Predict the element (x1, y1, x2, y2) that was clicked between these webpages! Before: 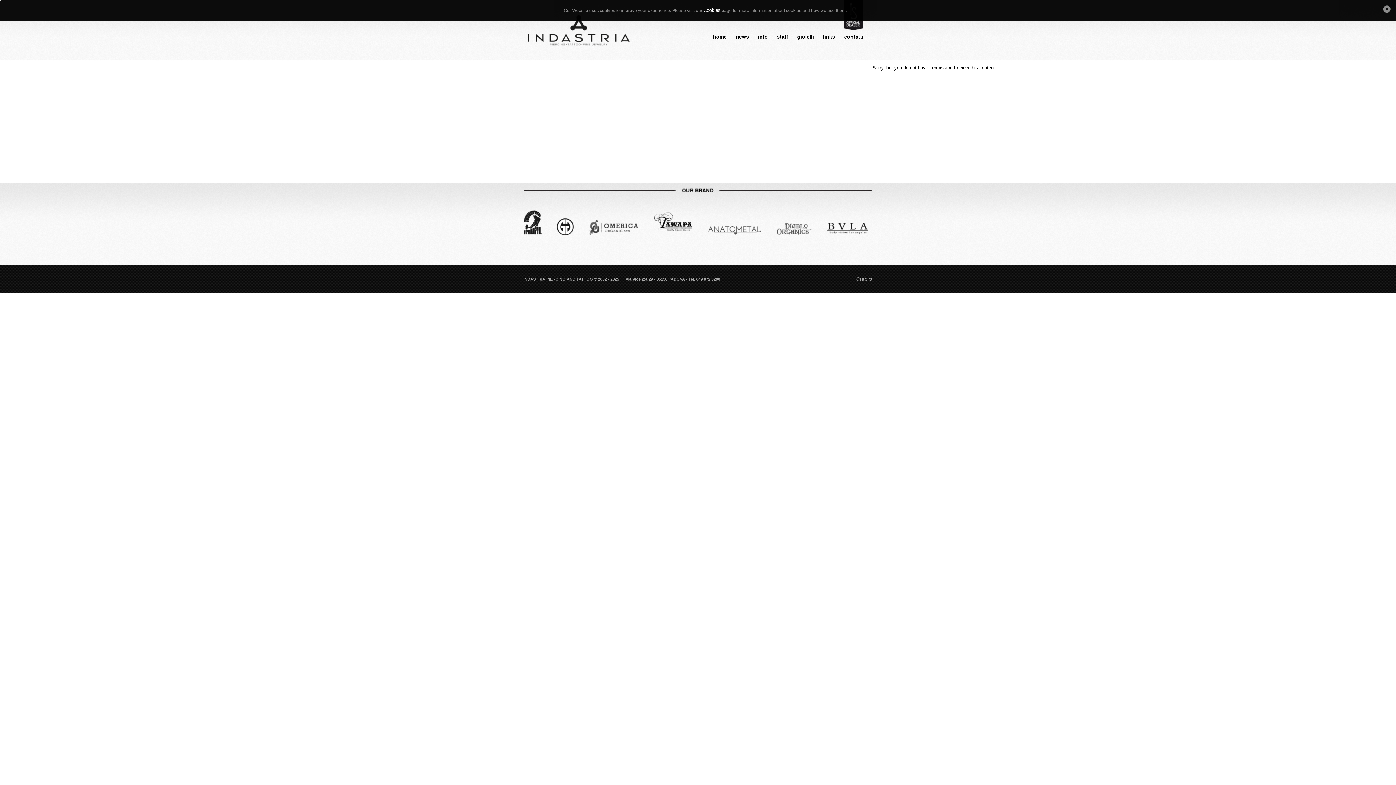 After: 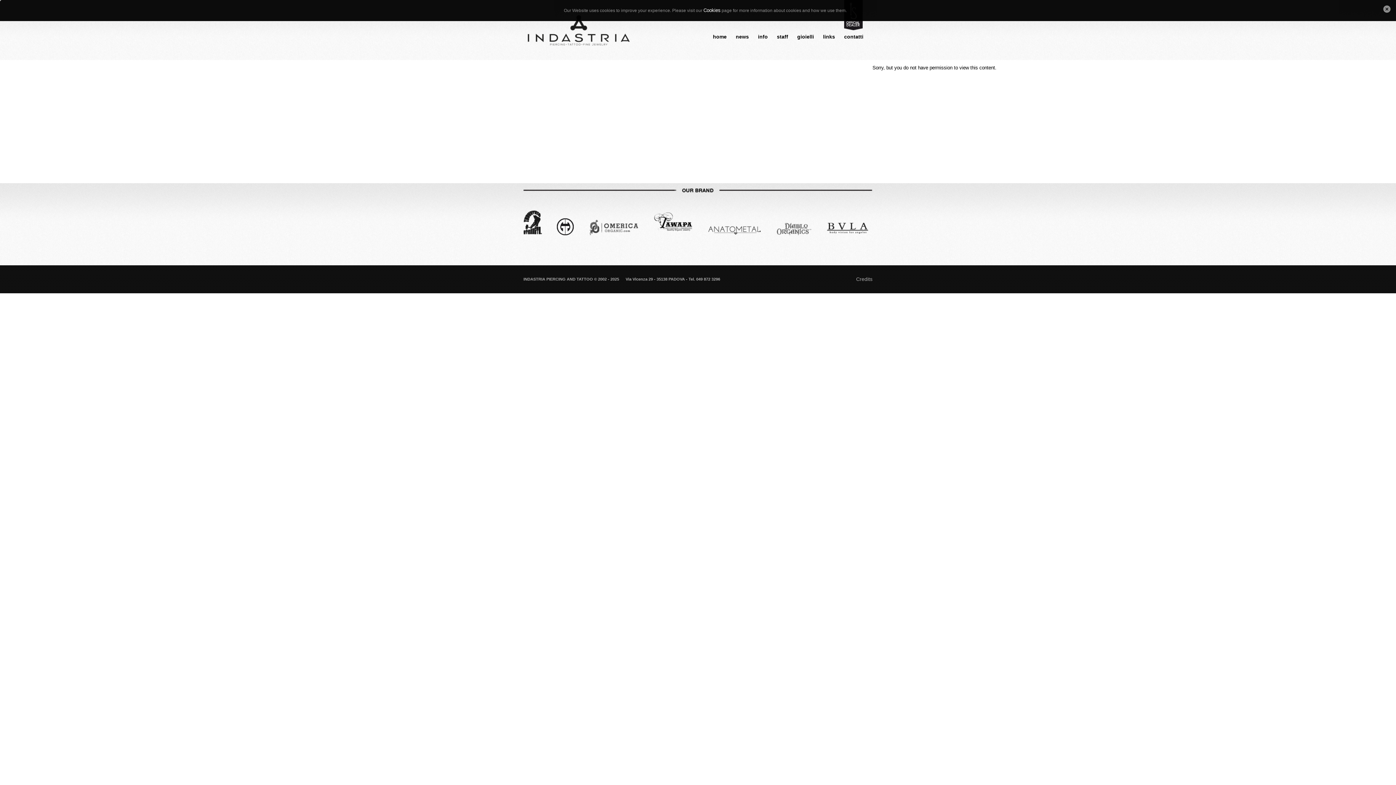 Action: bbox: (556, 230, 574, 236)